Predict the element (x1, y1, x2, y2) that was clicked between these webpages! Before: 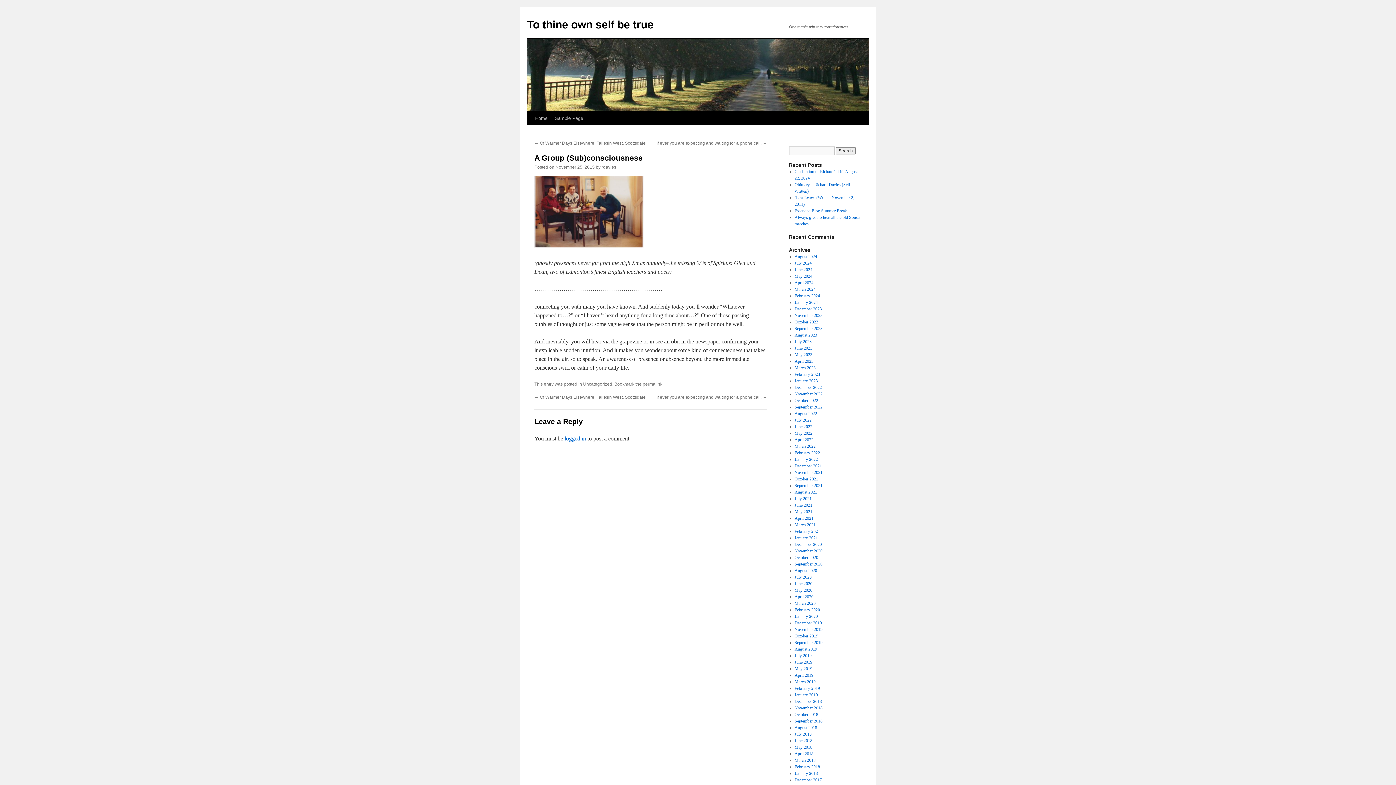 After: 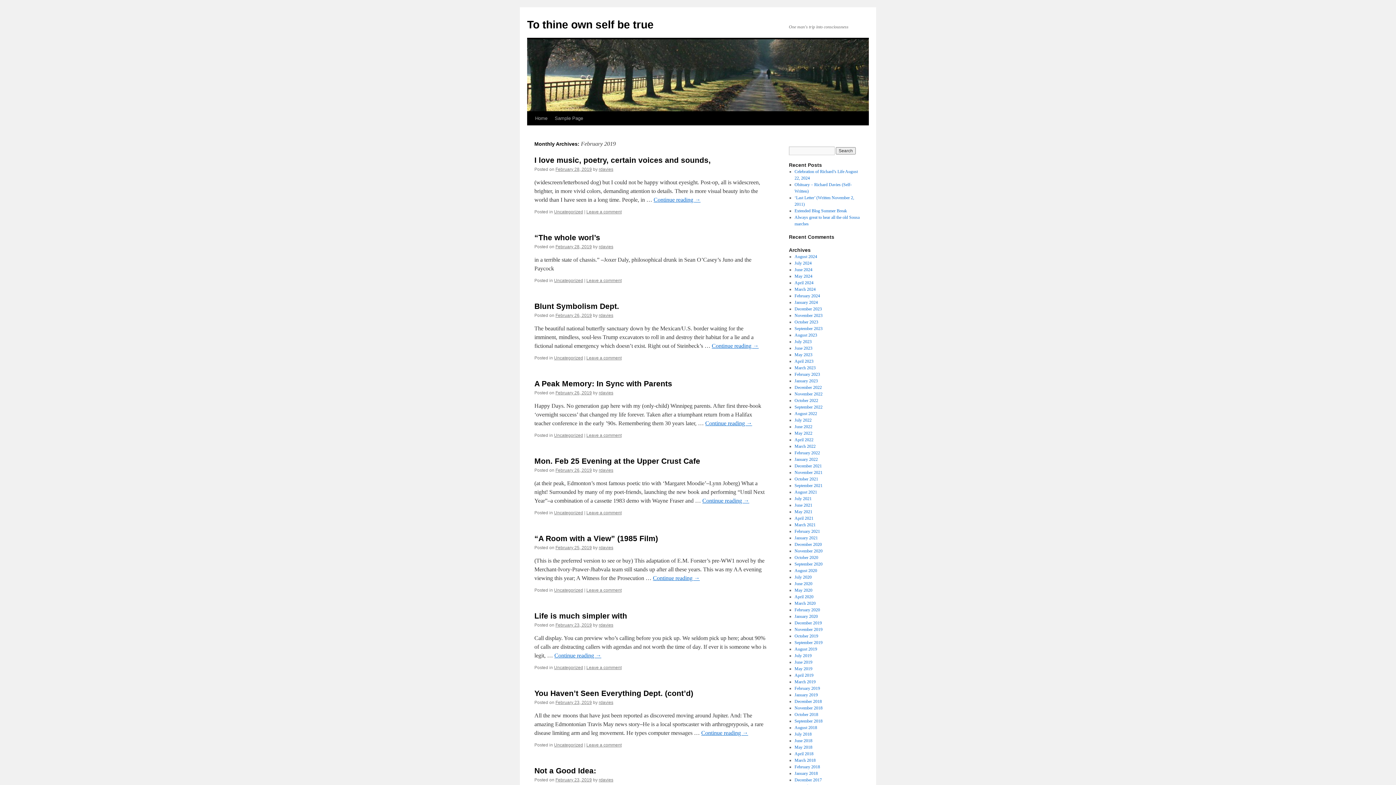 Action: bbox: (794, 686, 820, 691) label: February 2019